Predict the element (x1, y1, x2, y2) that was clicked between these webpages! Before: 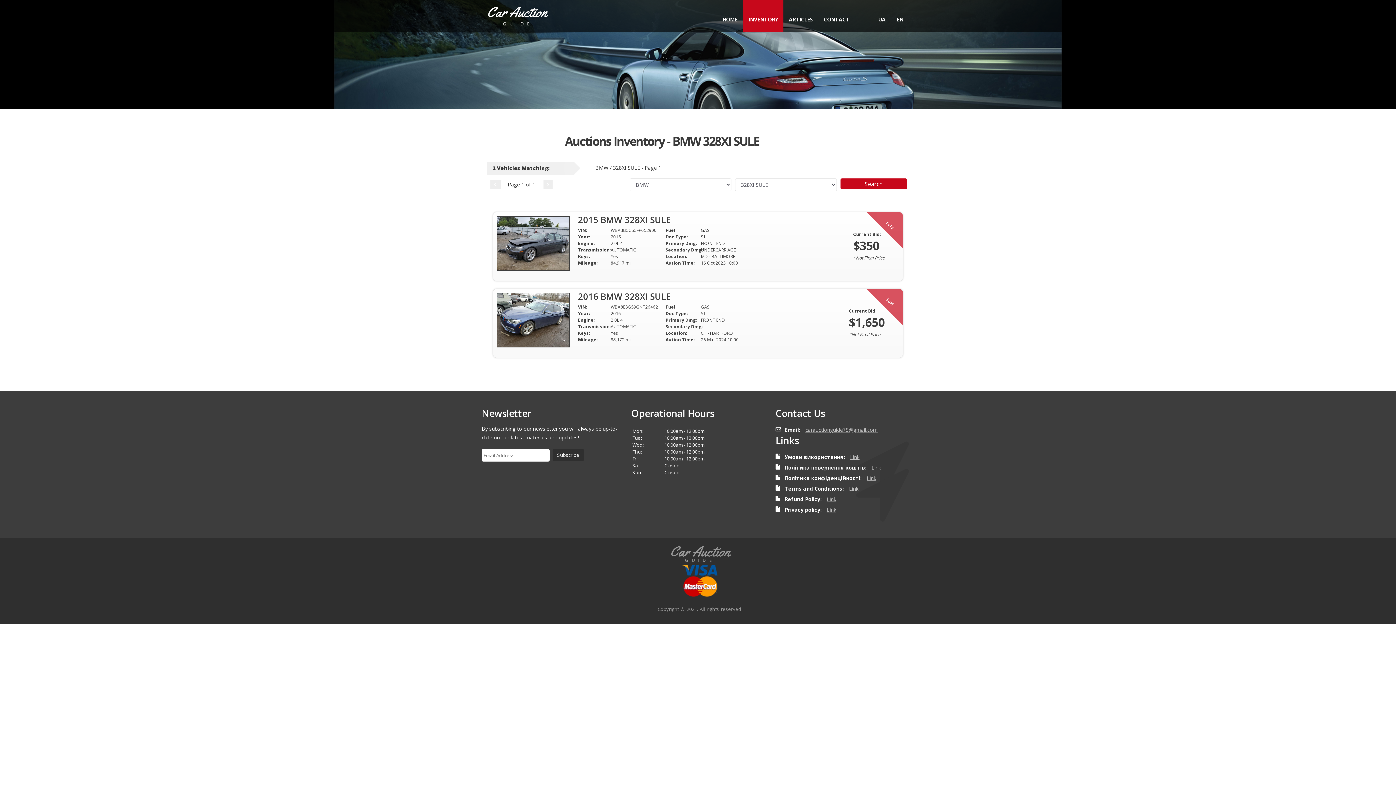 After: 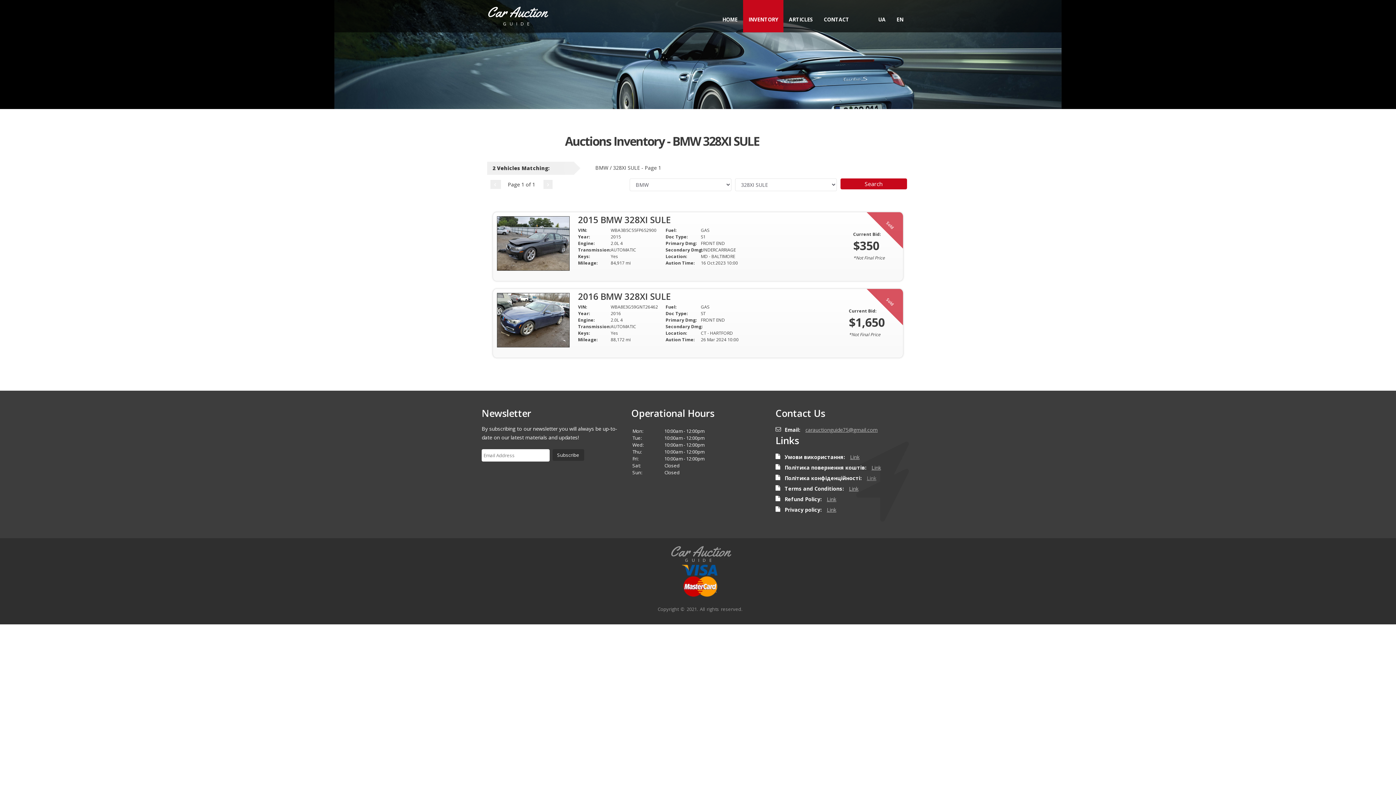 Action: label: Link bbox: (867, 474, 876, 481)